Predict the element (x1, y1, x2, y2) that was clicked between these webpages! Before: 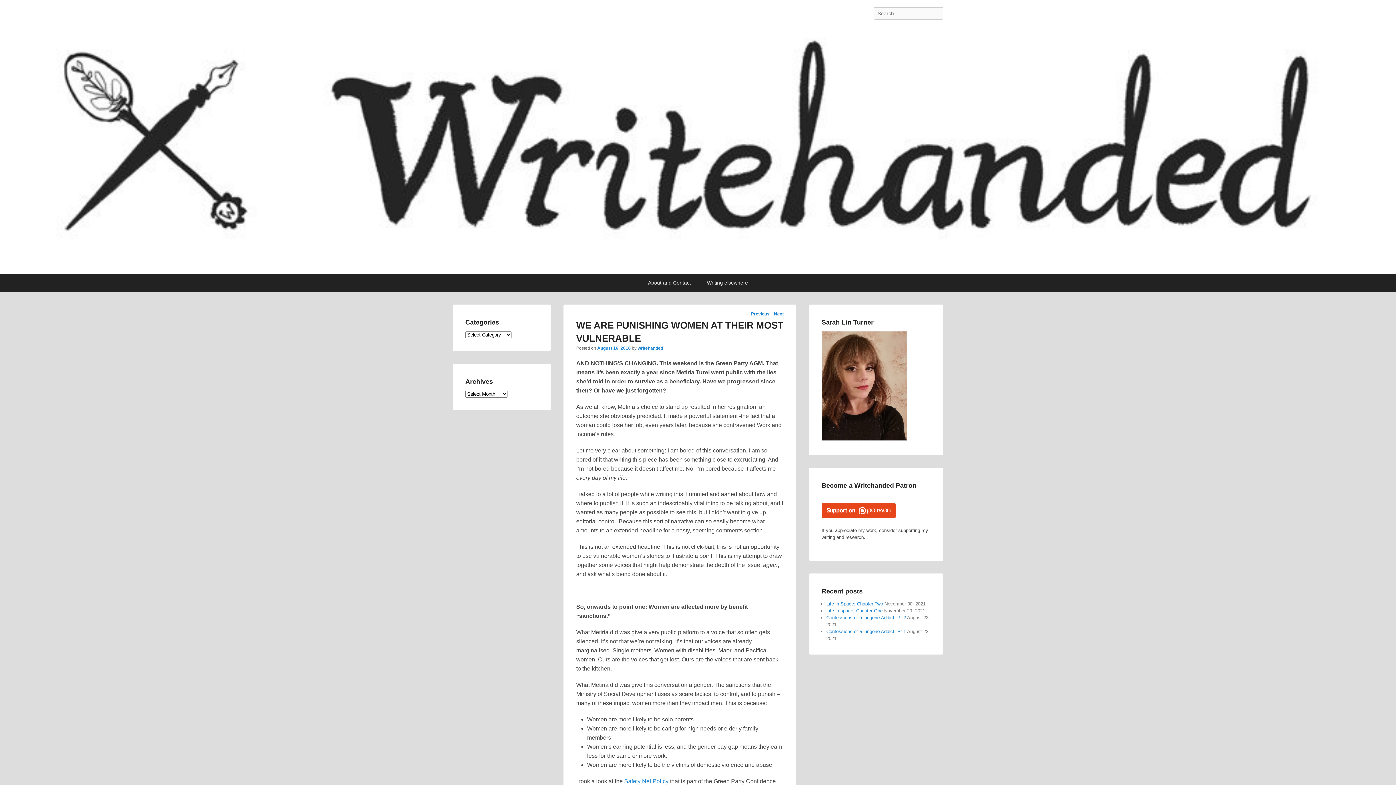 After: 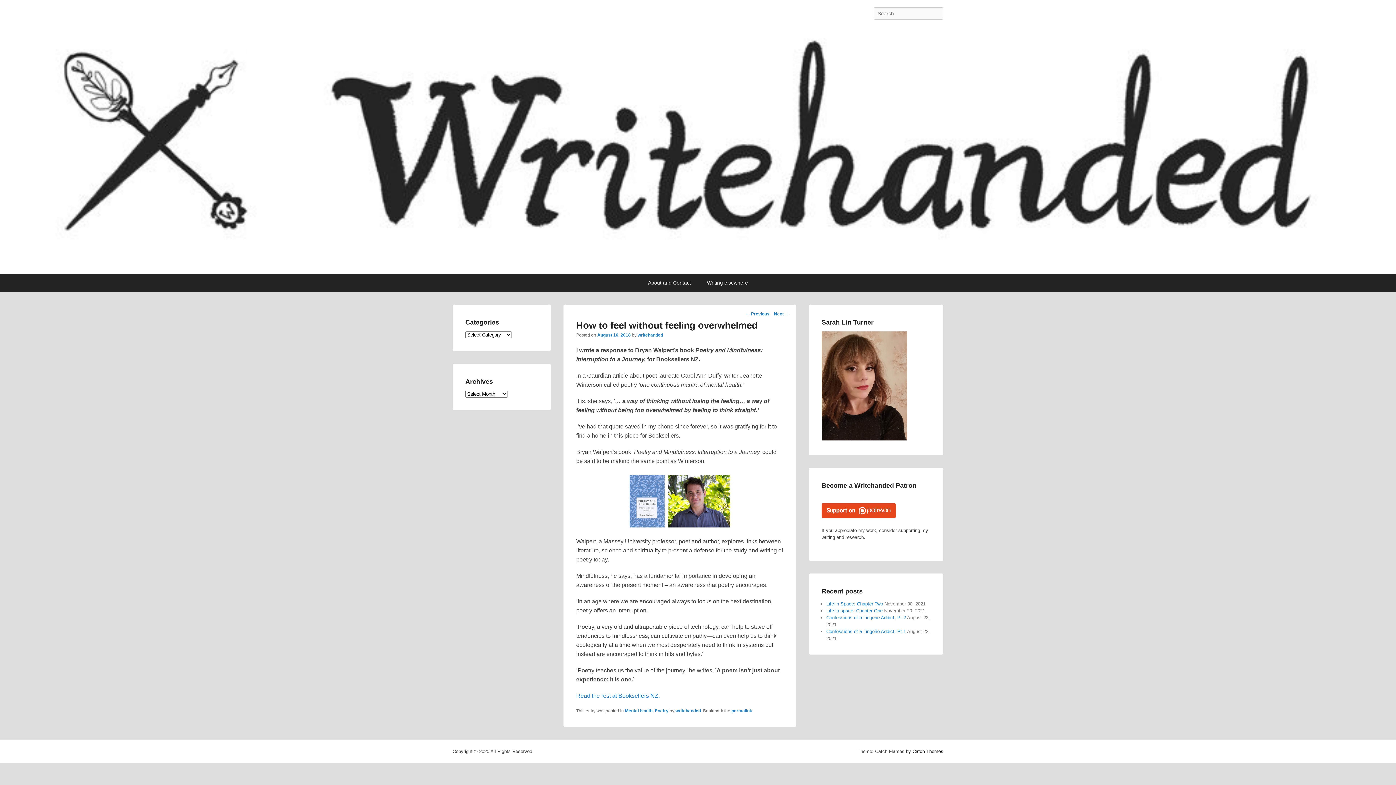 Action: label: ← Previous bbox: (745, 309, 769, 318)